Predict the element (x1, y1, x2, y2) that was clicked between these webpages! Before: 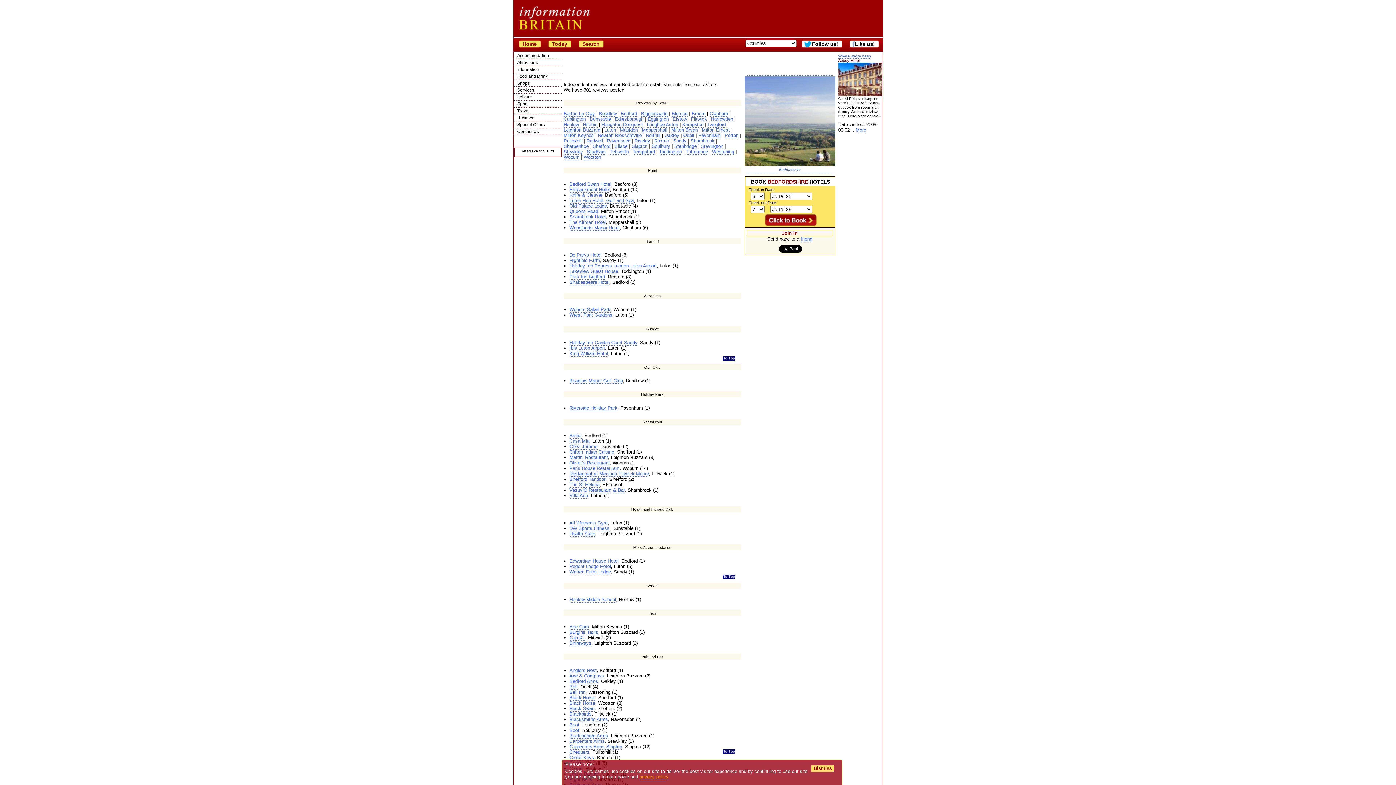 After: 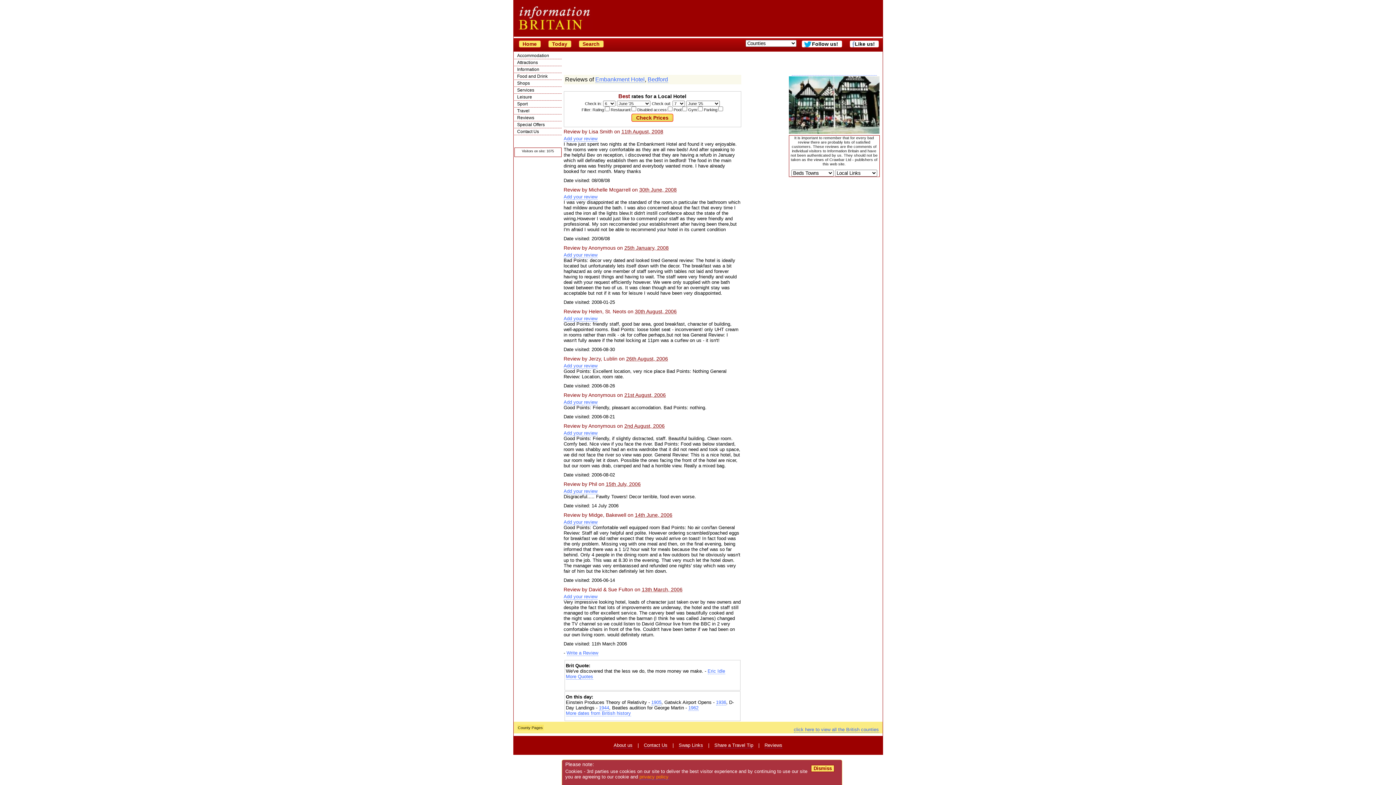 Action: label: Embankment Hotel bbox: (569, 186, 610, 192)